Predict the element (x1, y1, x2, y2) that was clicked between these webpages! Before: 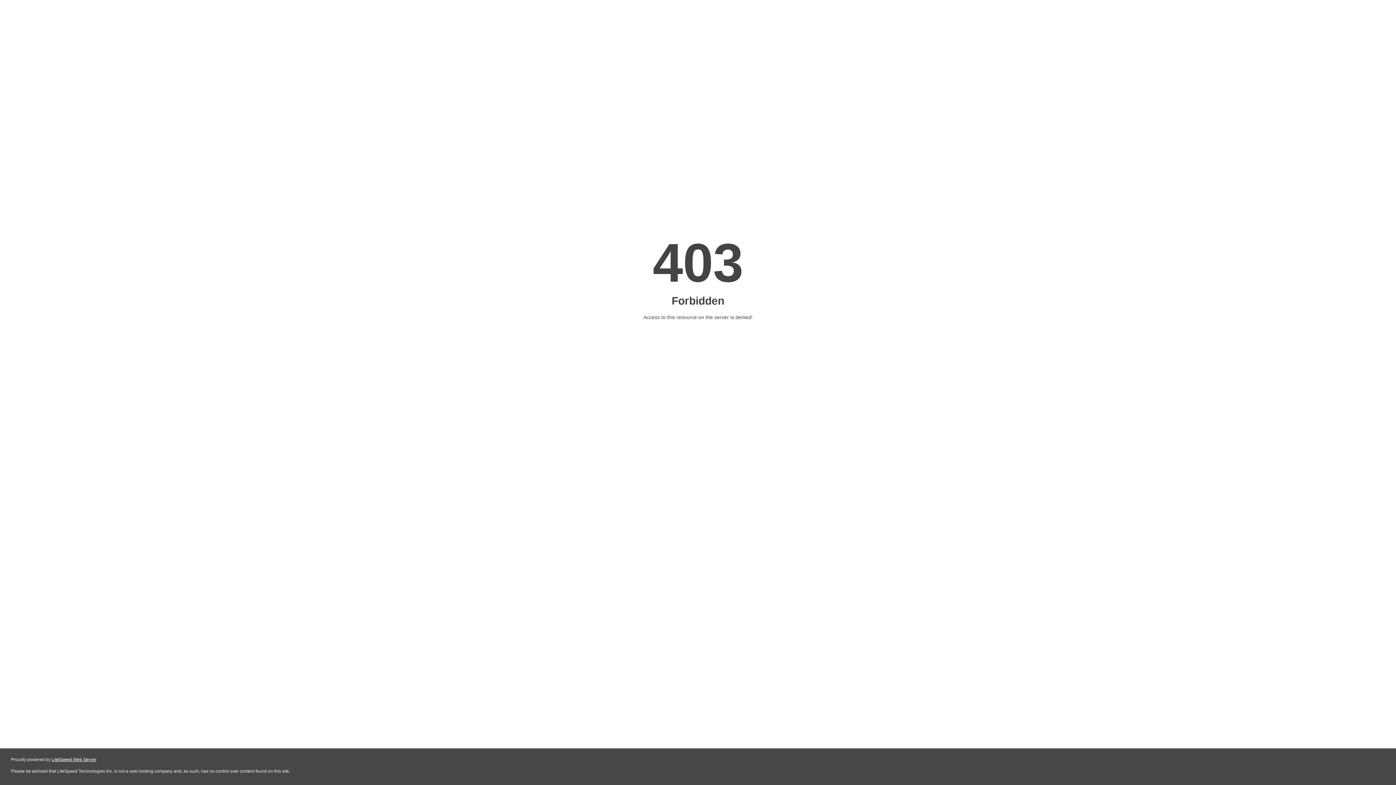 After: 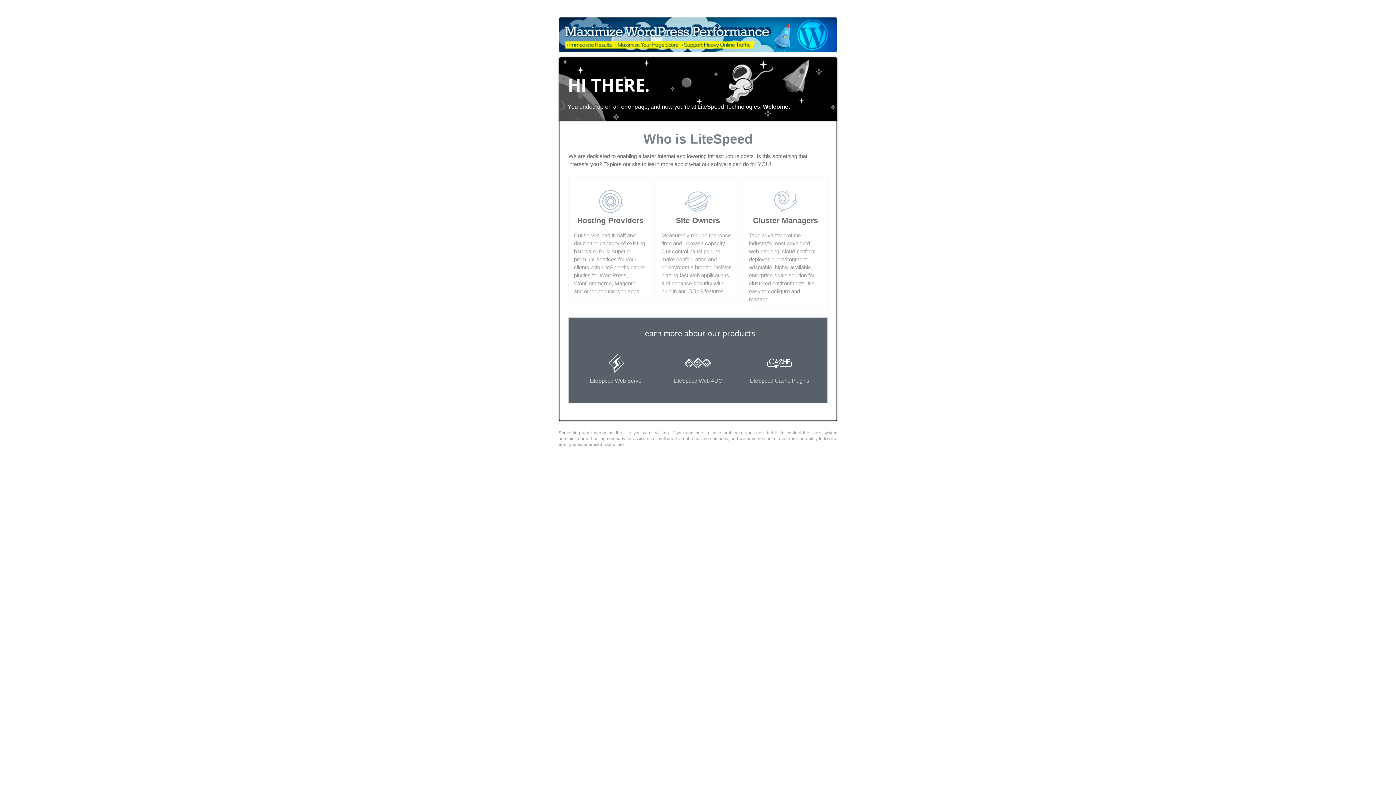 Action: bbox: (51, 757, 96, 762) label: LiteSpeed Web Server